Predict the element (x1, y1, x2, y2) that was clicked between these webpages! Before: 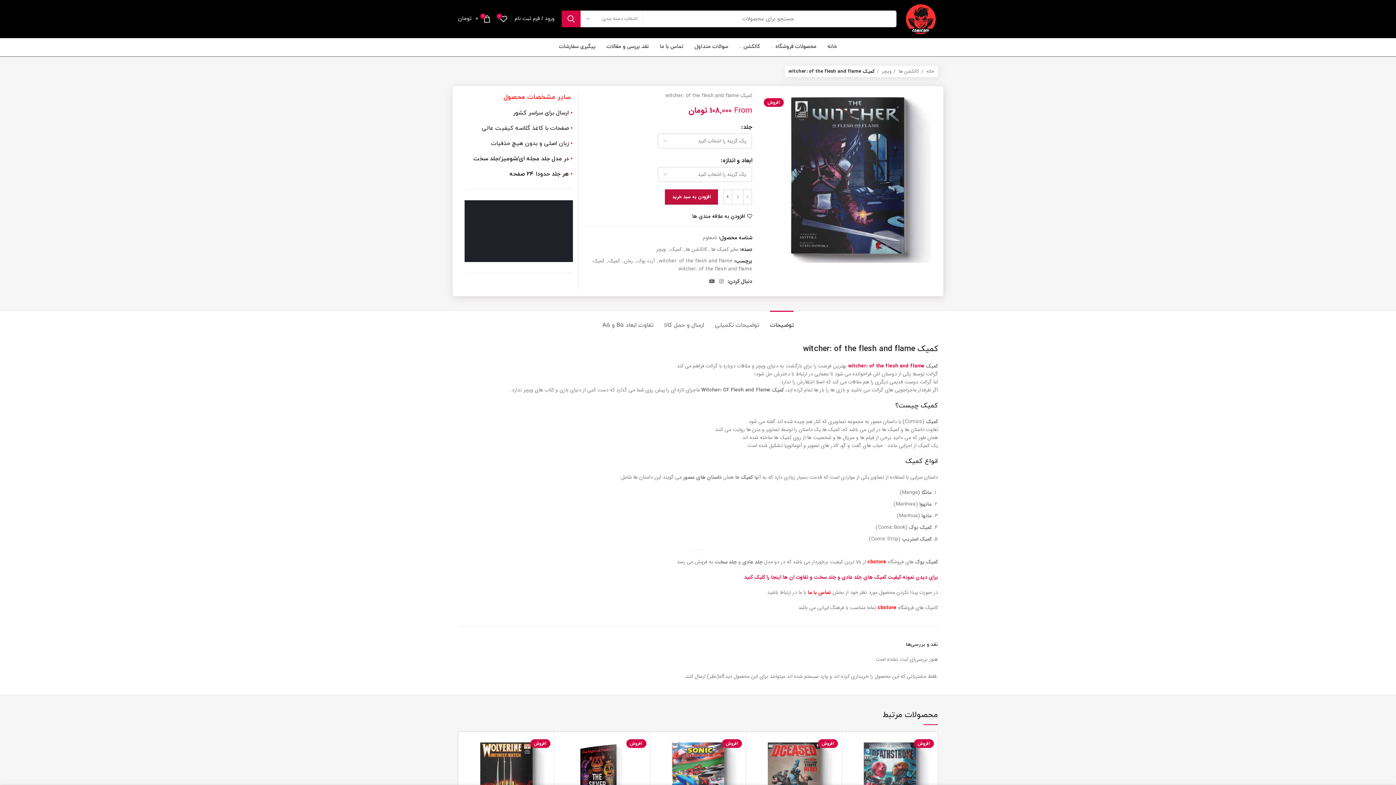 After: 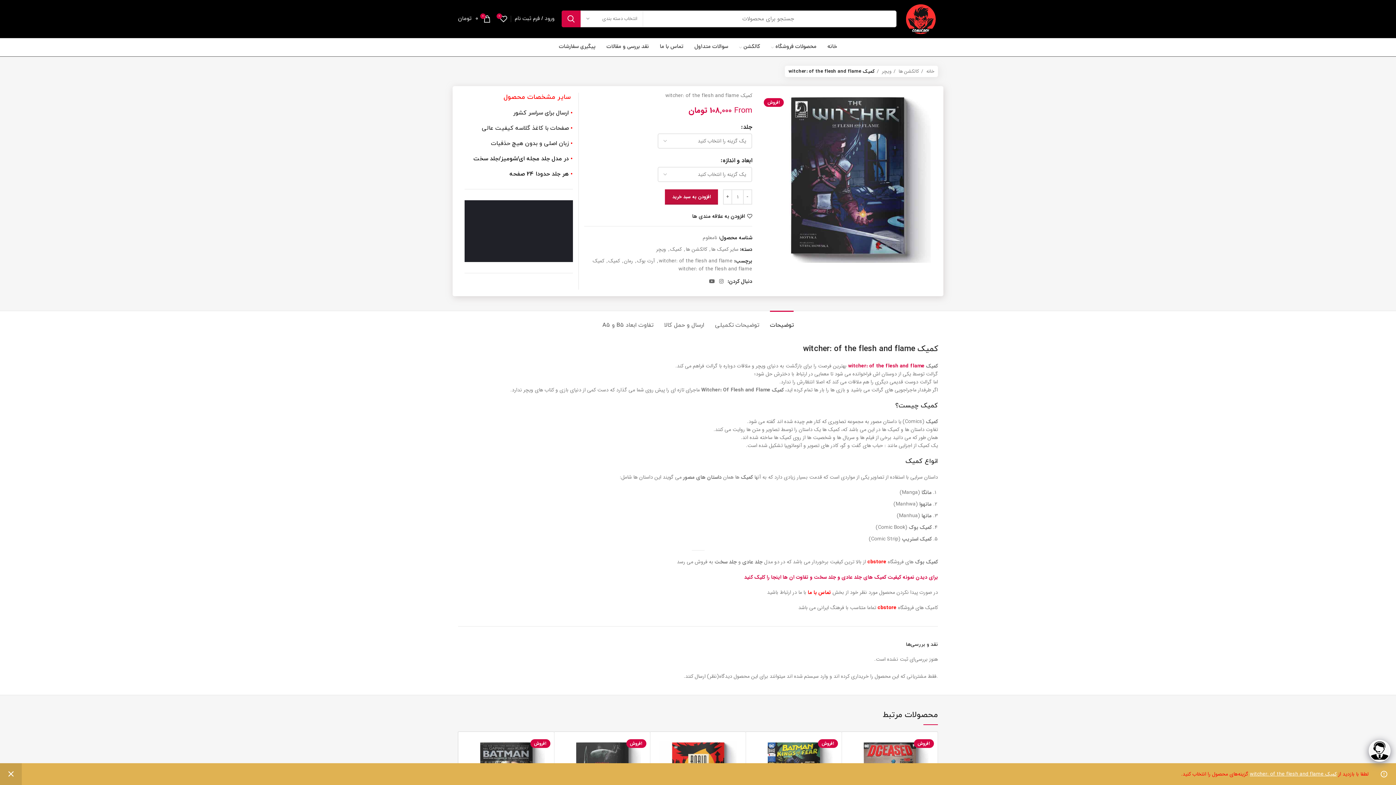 Action: bbox: (665, 189, 718, 204) label: افزودن به سبد خرید